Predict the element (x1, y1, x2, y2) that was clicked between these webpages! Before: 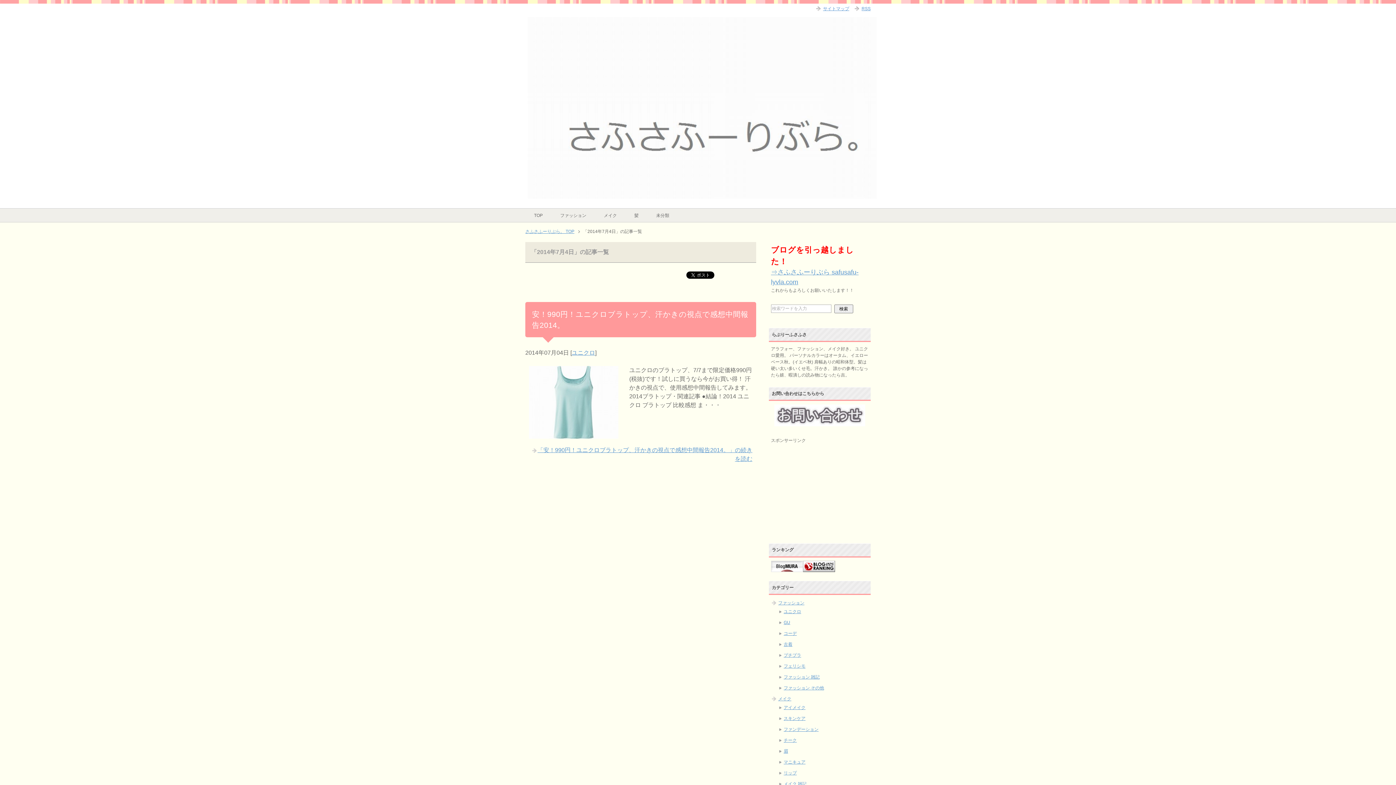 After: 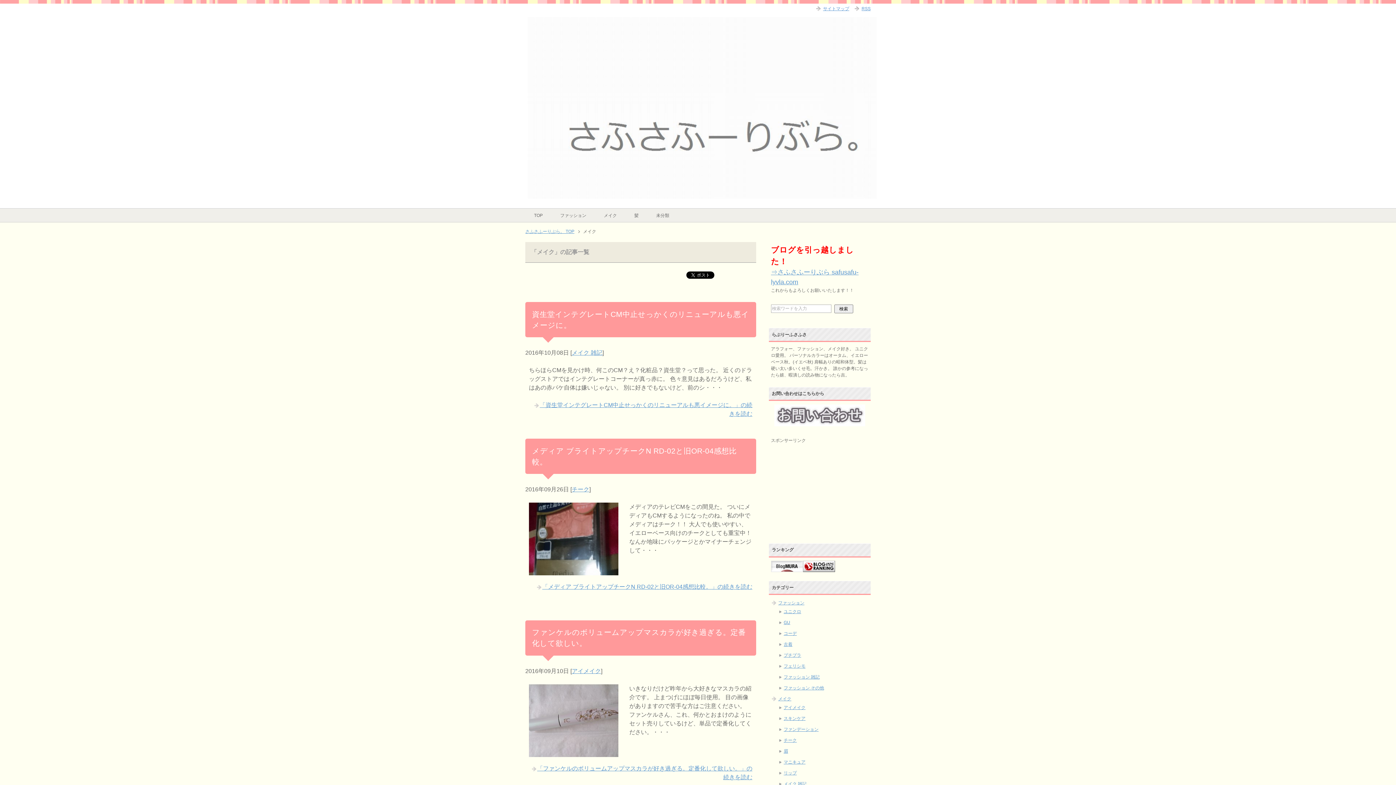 Action: bbox: (595, 208, 625, 222) label: メイク